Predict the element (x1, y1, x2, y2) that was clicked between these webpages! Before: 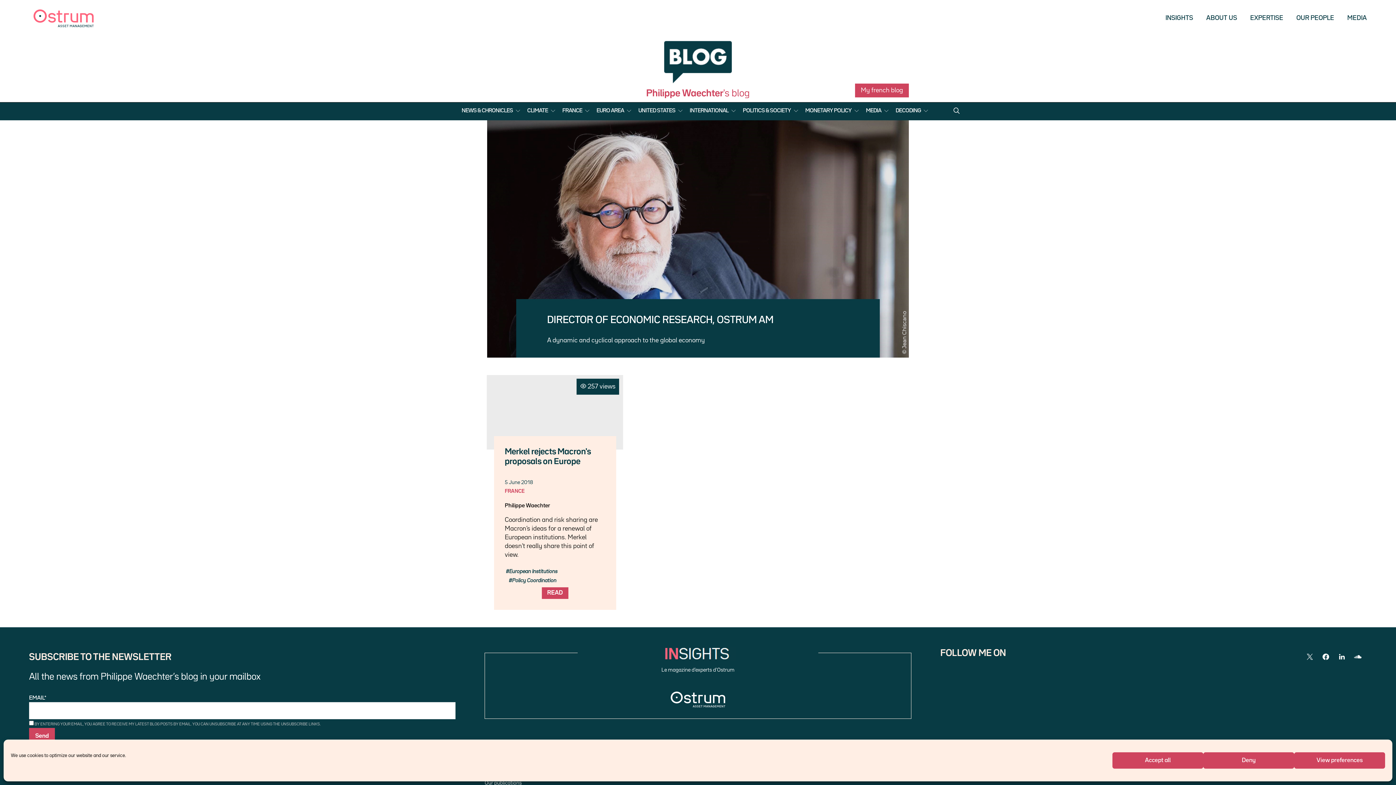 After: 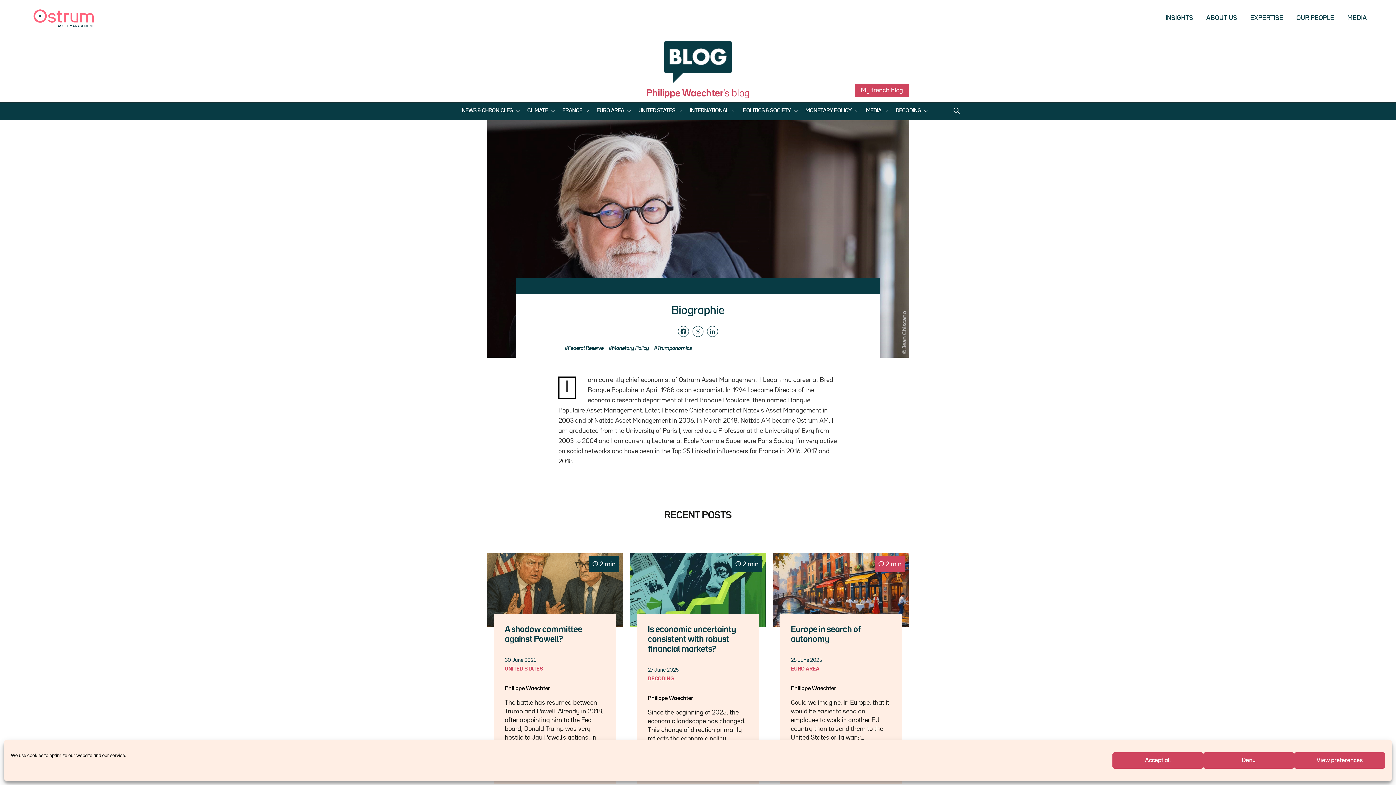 Action: label: Philippe Waechter bbox: (504, 503, 550, 508)